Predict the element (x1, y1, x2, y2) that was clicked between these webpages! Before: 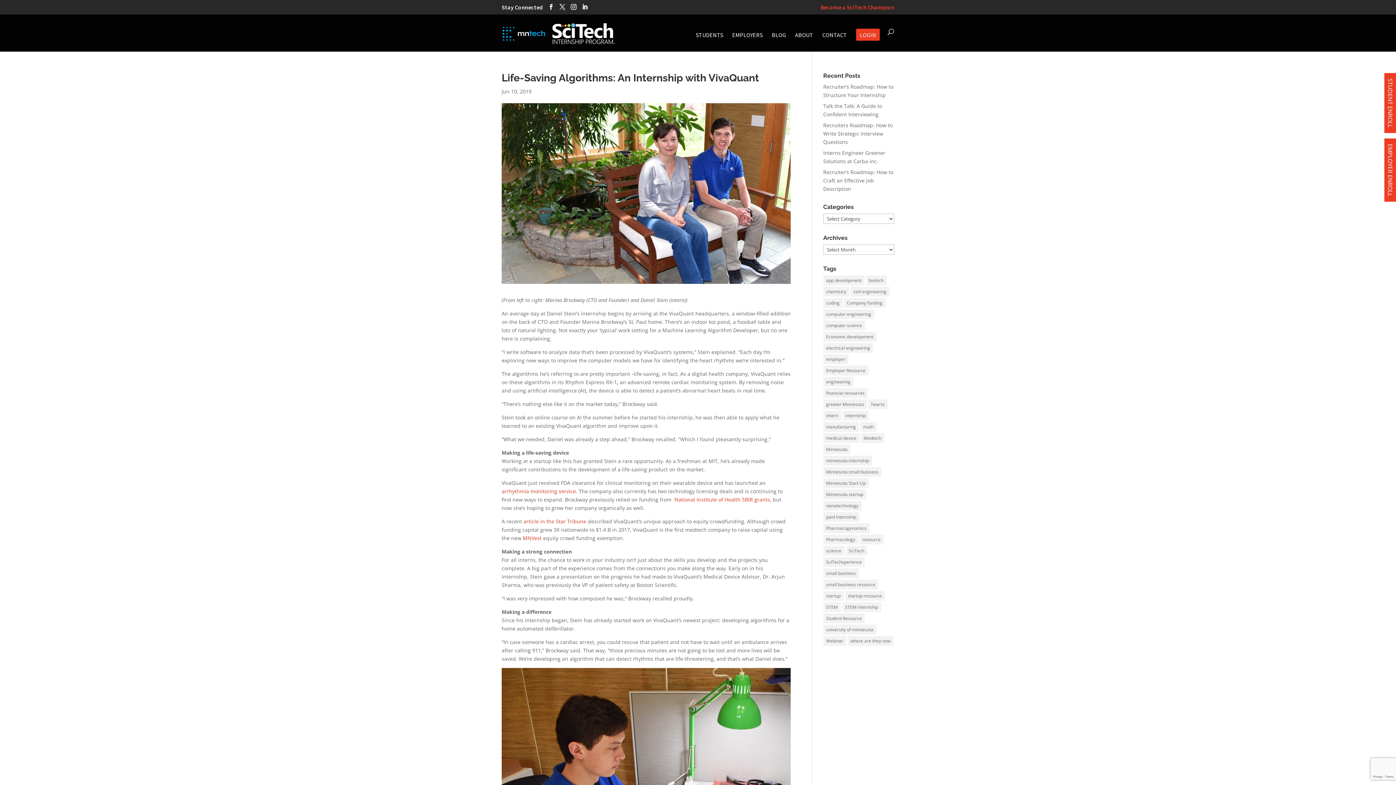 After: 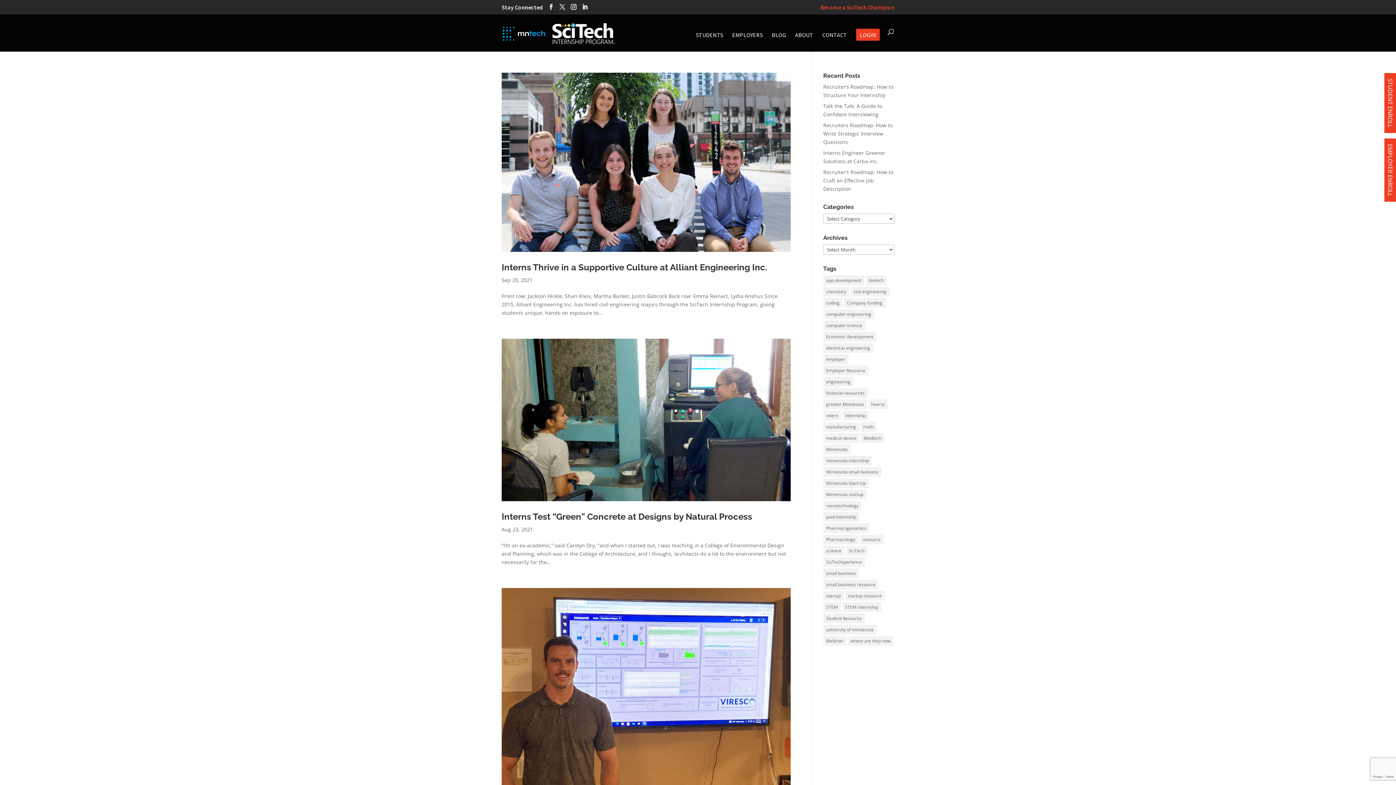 Action: label: financial resources (65 items) bbox: (823, 388, 867, 398)